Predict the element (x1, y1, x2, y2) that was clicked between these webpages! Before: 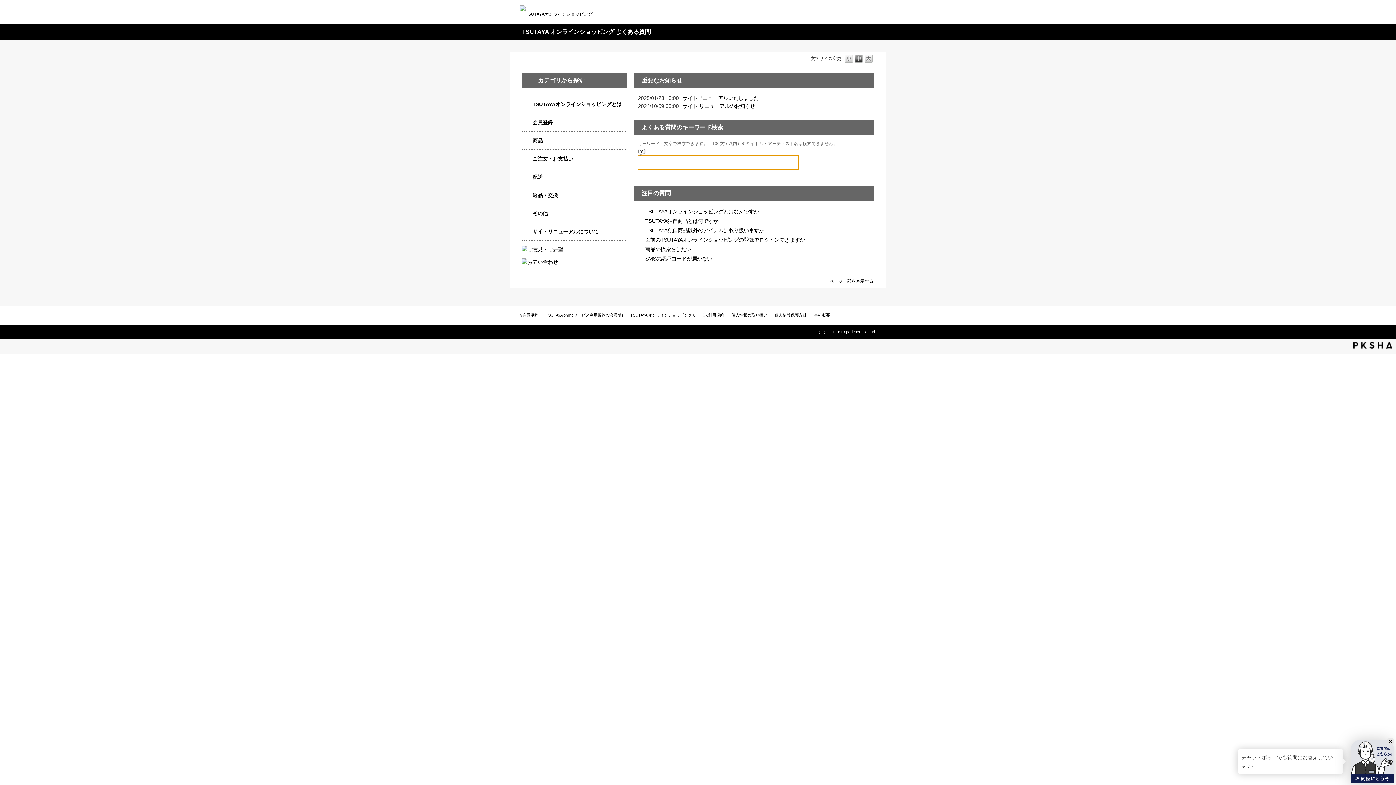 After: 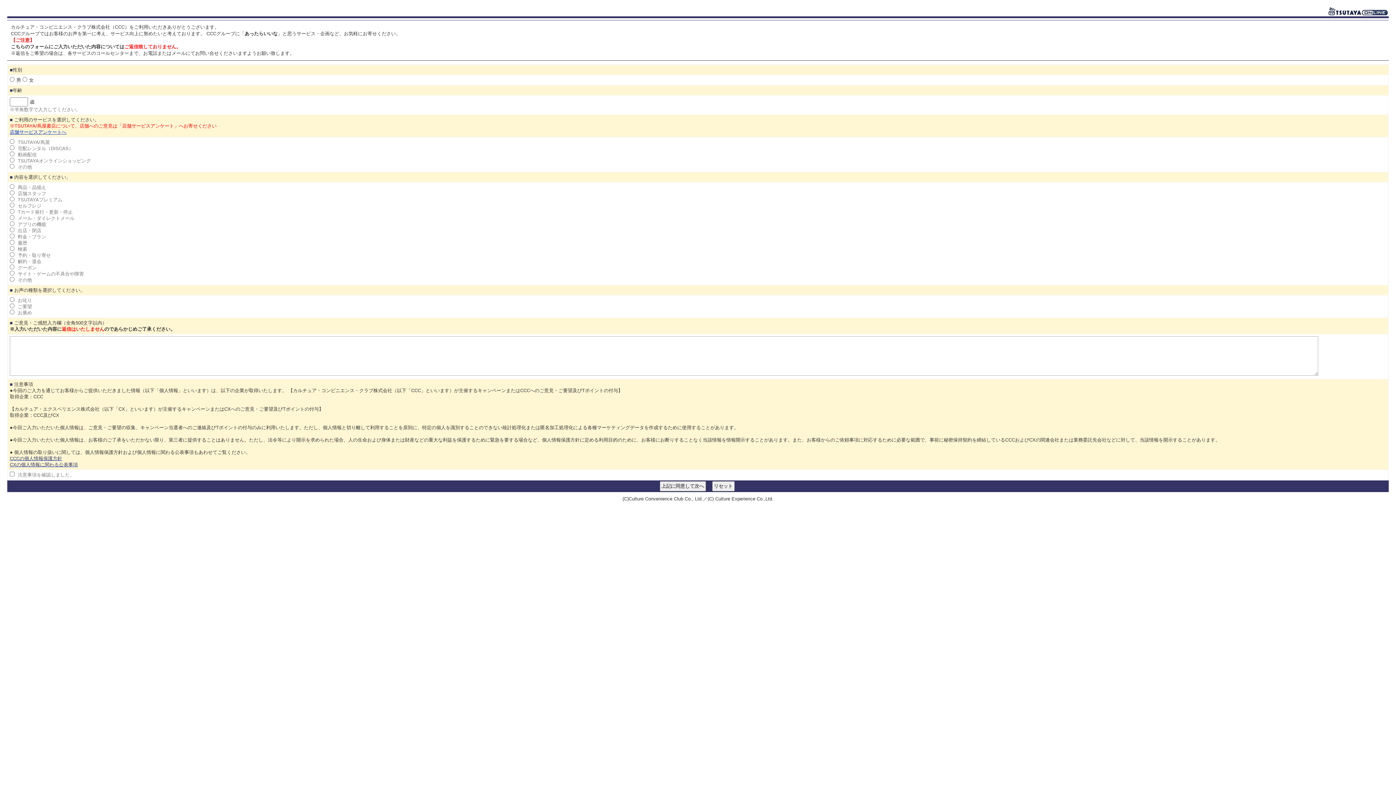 Action: bbox: (521, 246, 563, 252)